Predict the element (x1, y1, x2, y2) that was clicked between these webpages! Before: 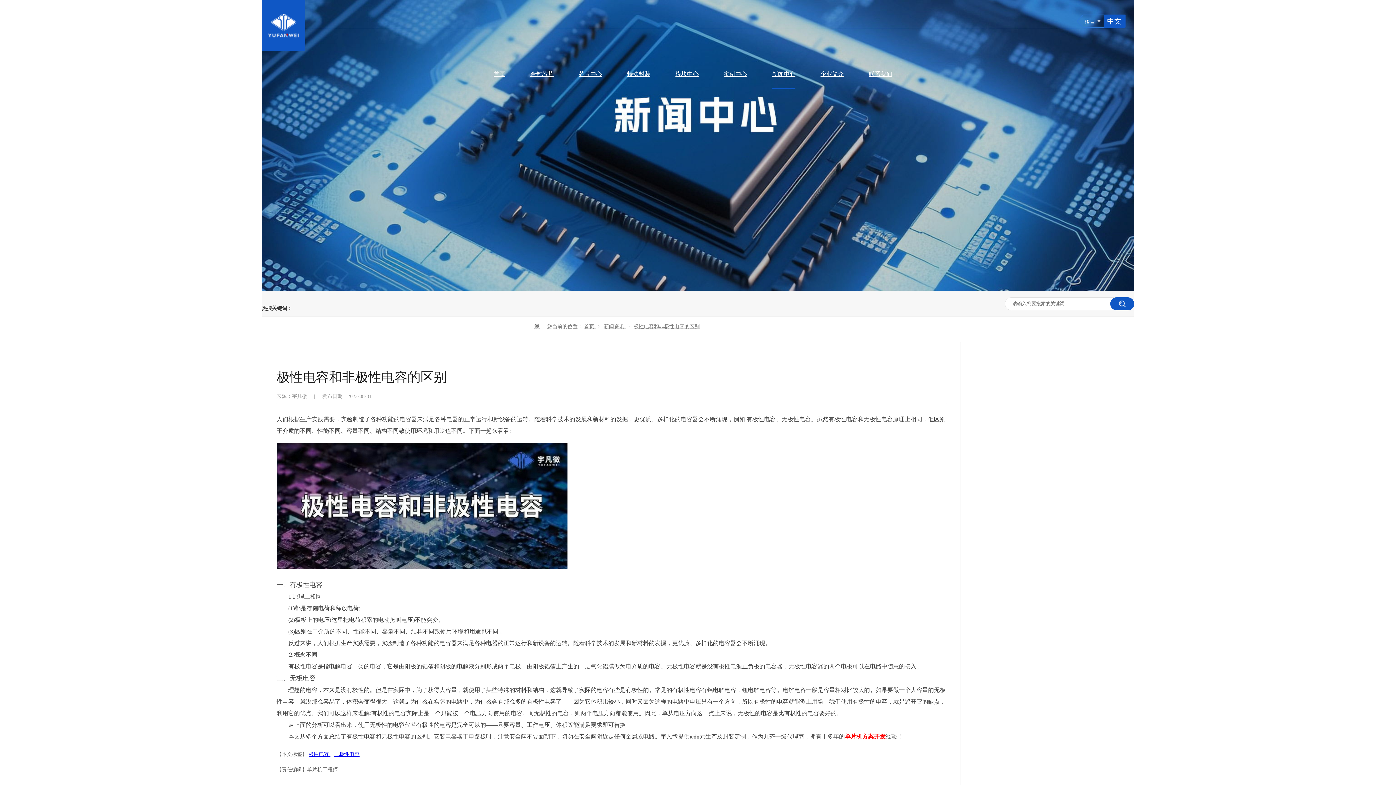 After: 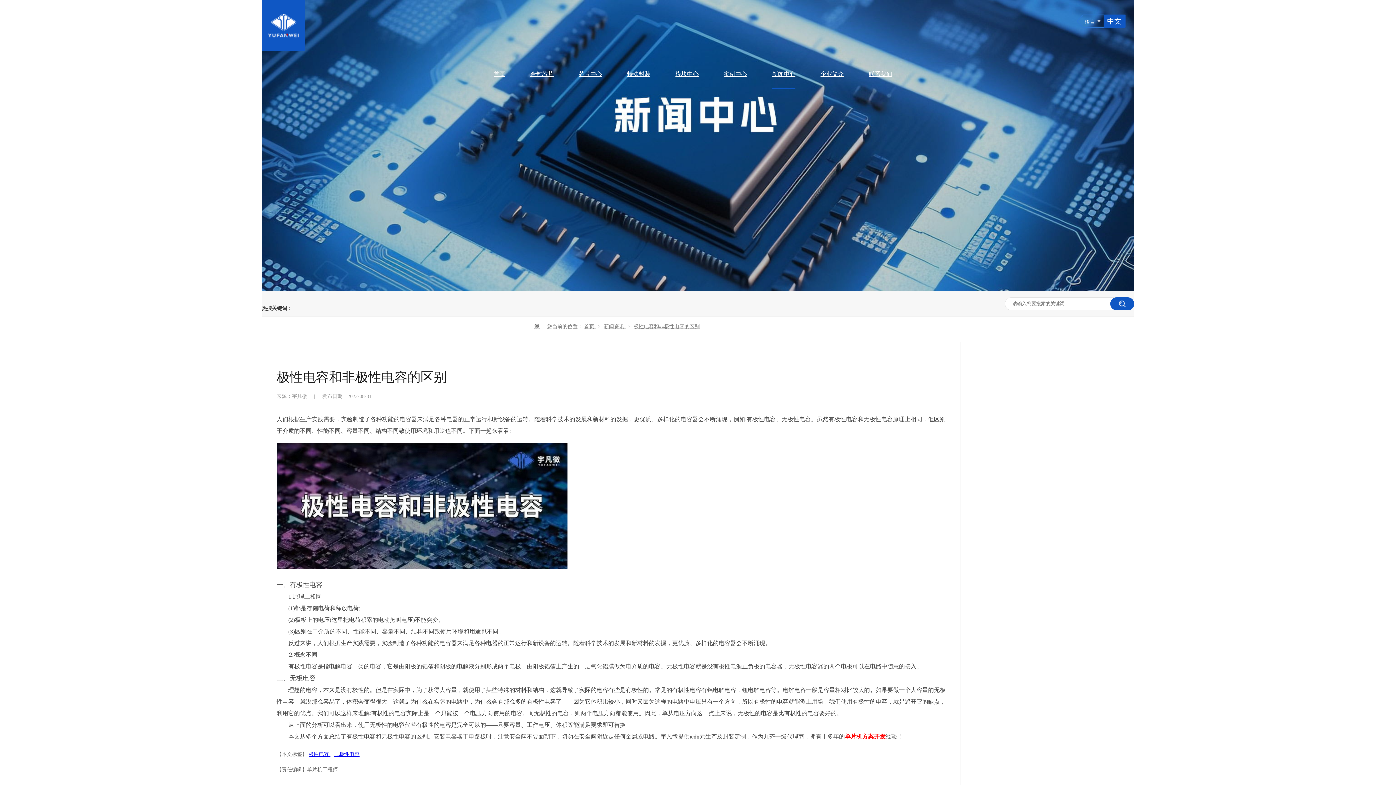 Action: bbox: (845, 733, 885, 740) label: 单片机方案开发